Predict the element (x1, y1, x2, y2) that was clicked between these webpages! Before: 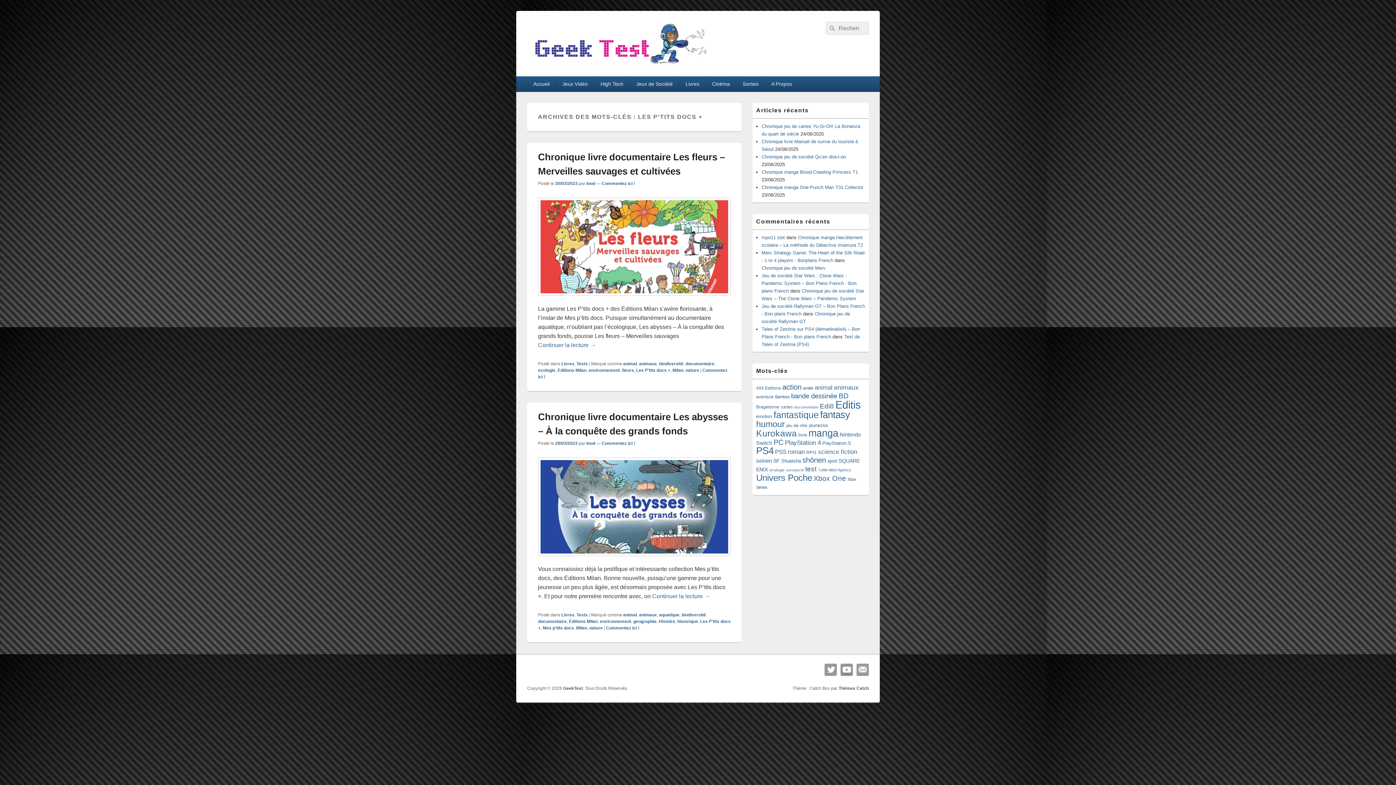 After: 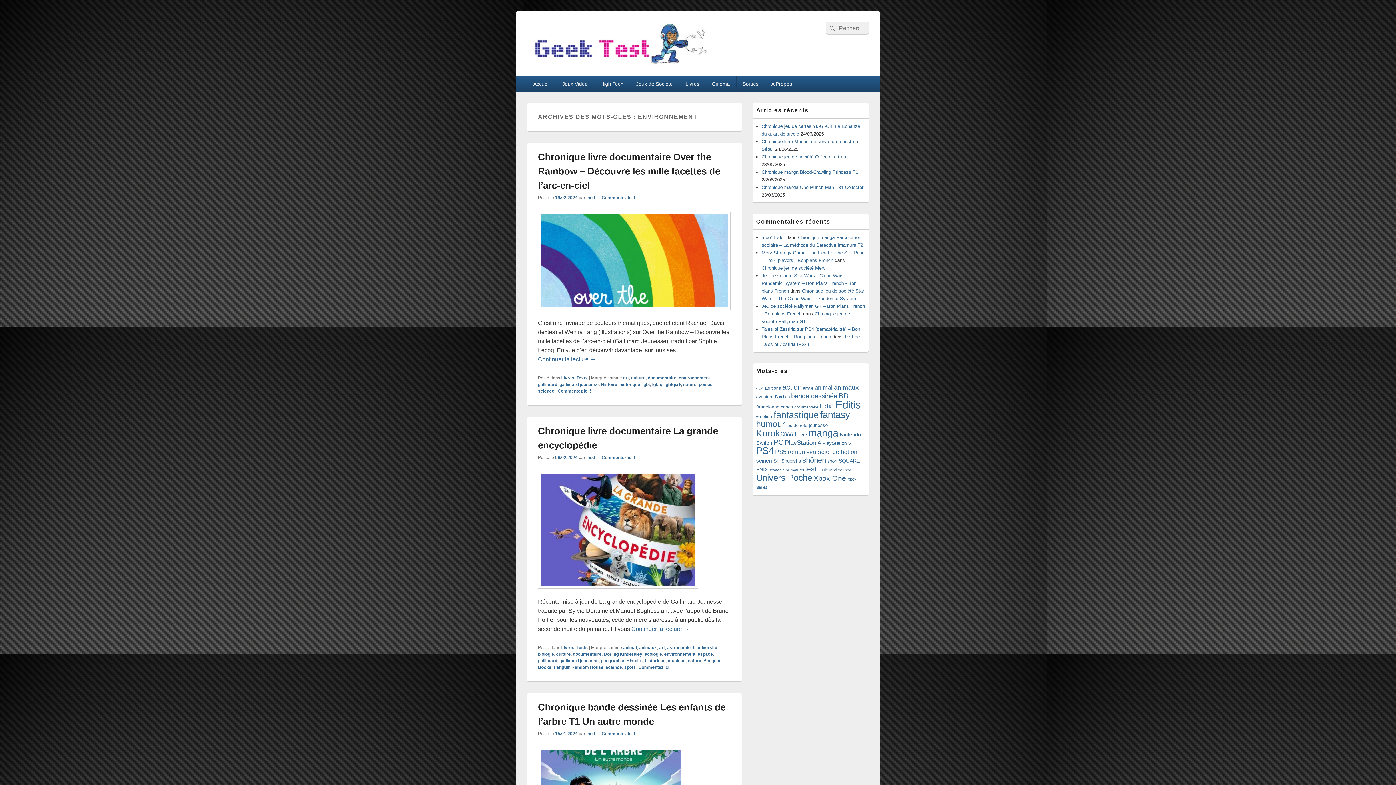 Action: label: environnement bbox: (600, 619, 631, 624)